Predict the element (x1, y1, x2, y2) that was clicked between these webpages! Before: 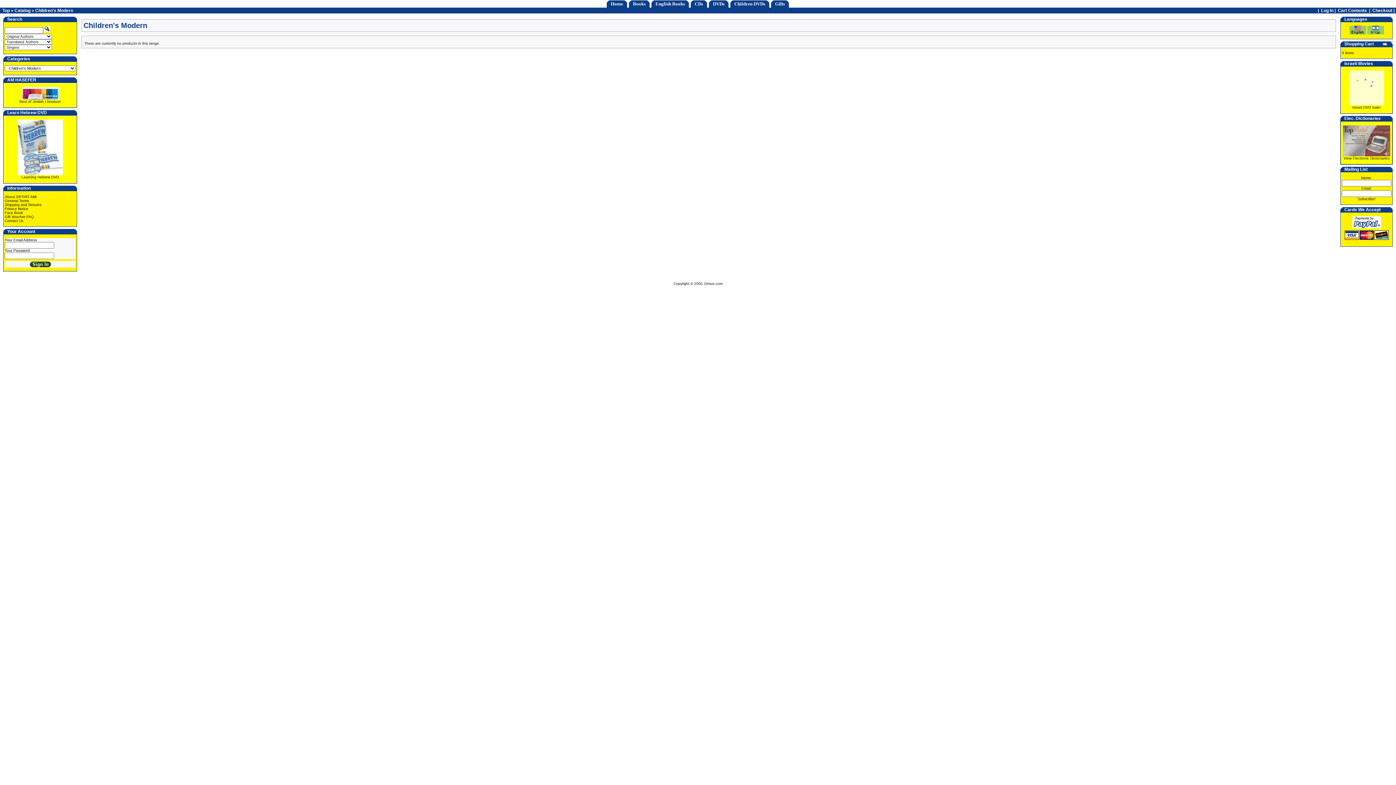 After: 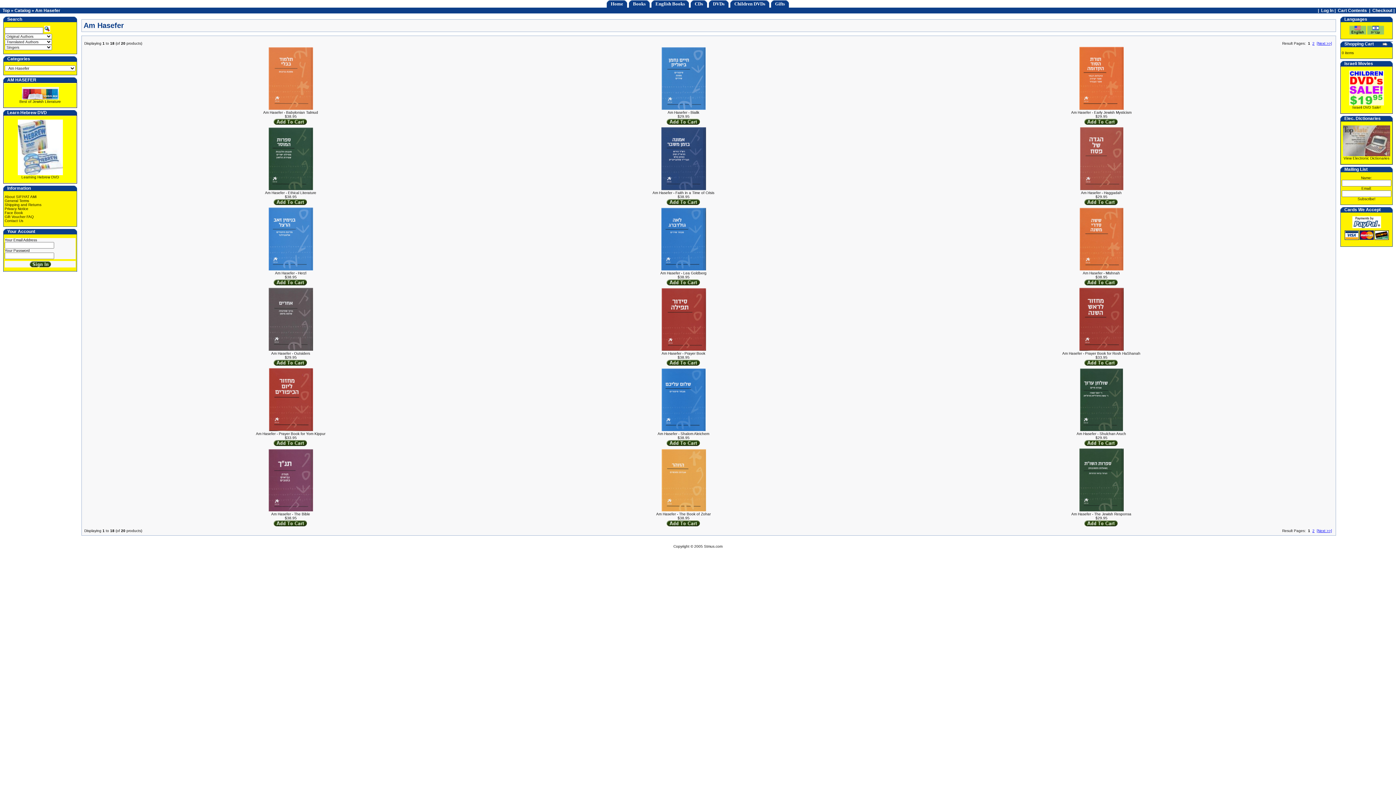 Action: label: Best of Jewish Literature bbox: (19, 99, 60, 103)